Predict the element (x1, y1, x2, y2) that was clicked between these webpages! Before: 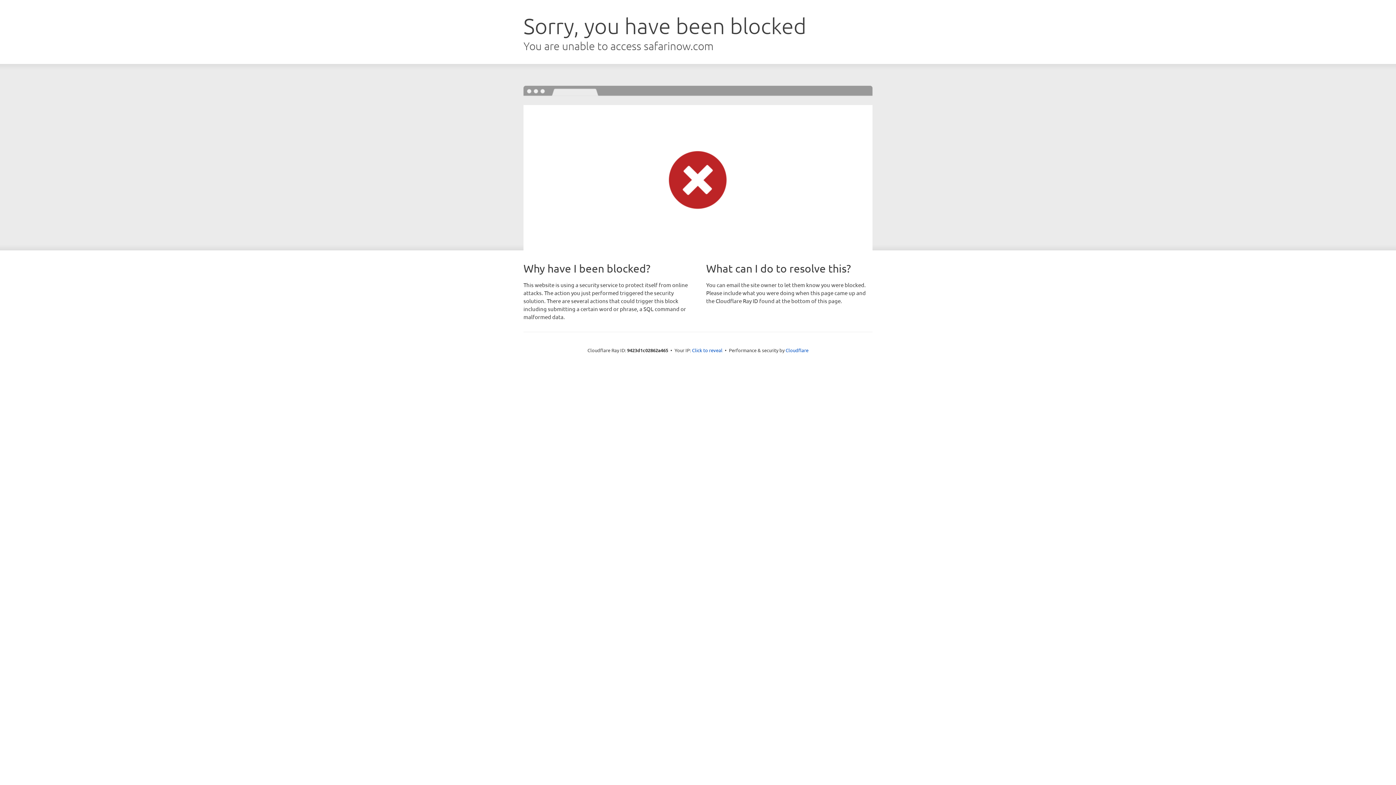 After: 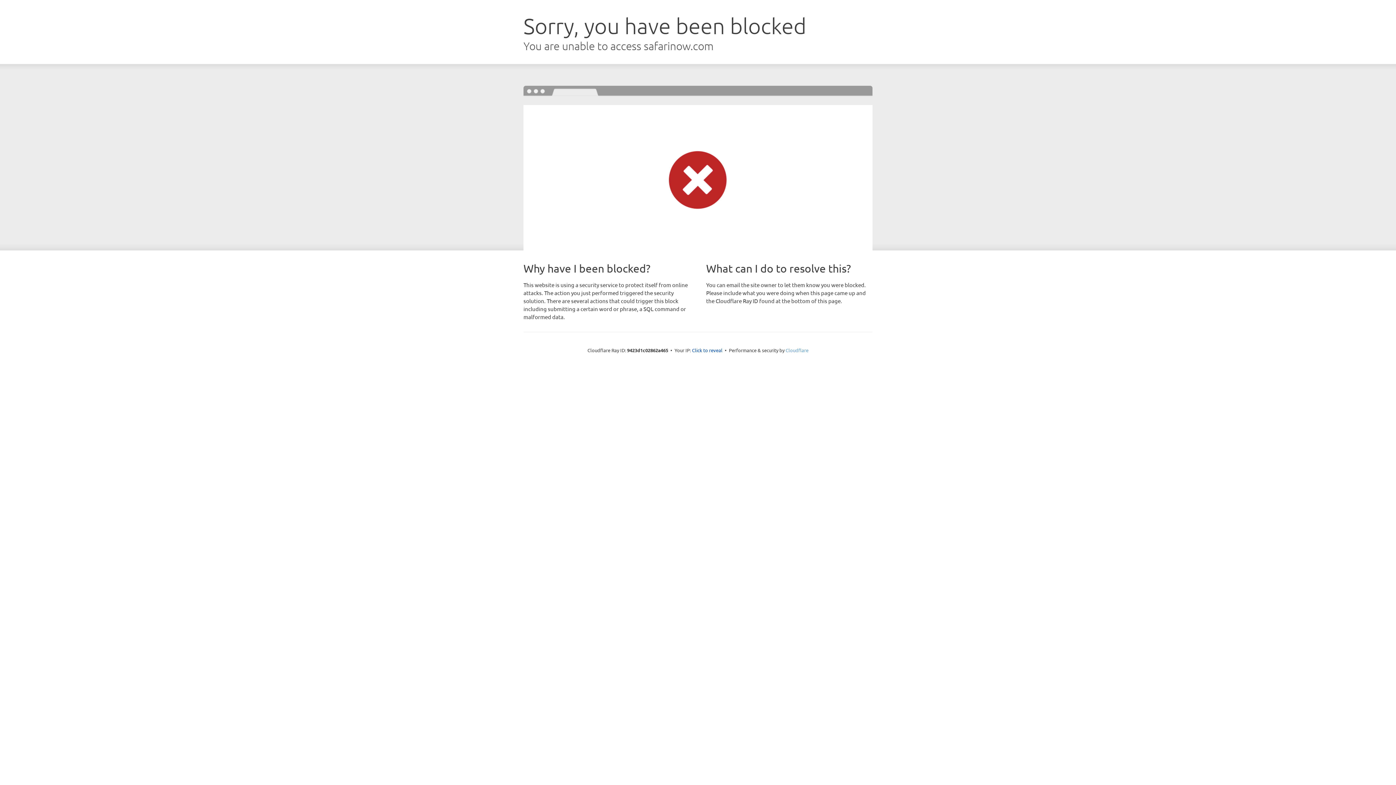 Action: label: Cloudflare bbox: (785, 347, 808, 353)